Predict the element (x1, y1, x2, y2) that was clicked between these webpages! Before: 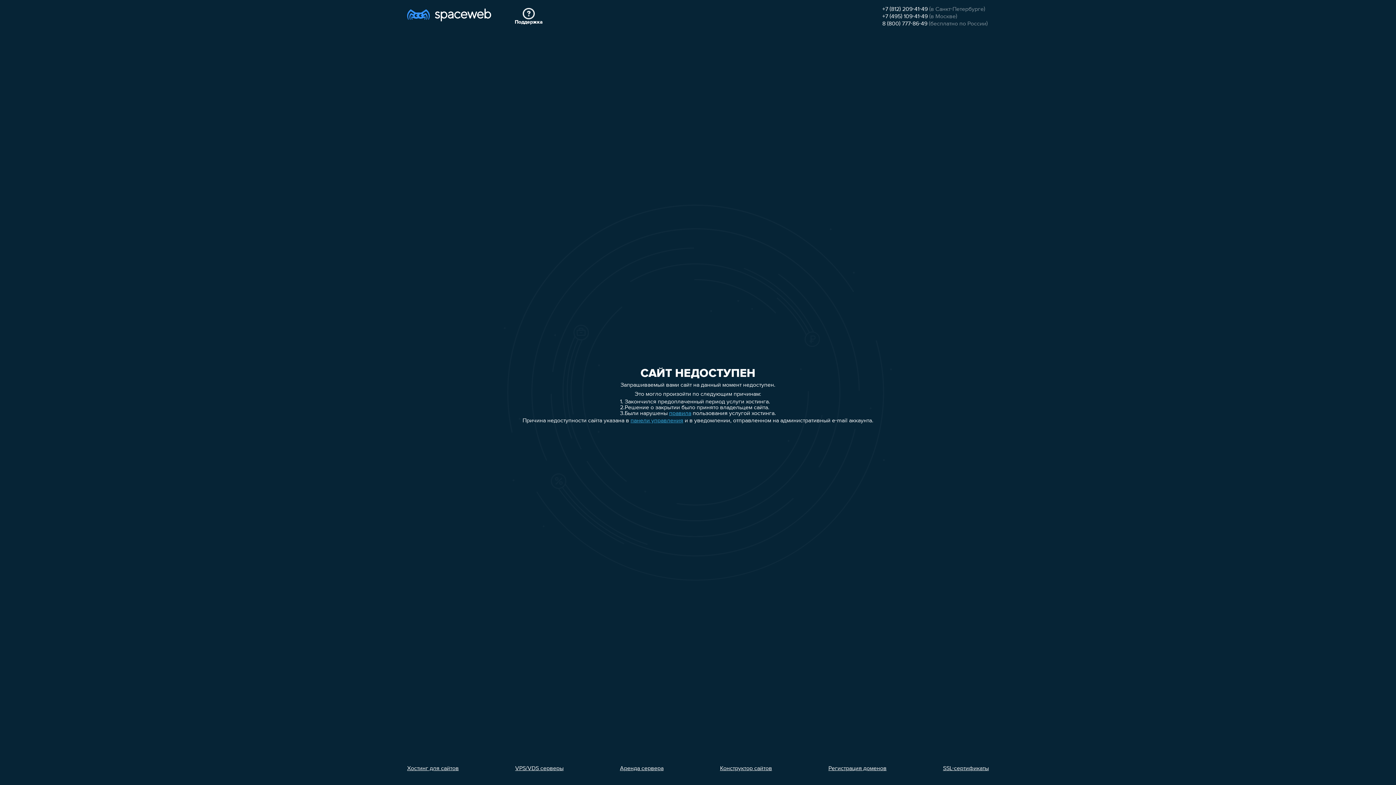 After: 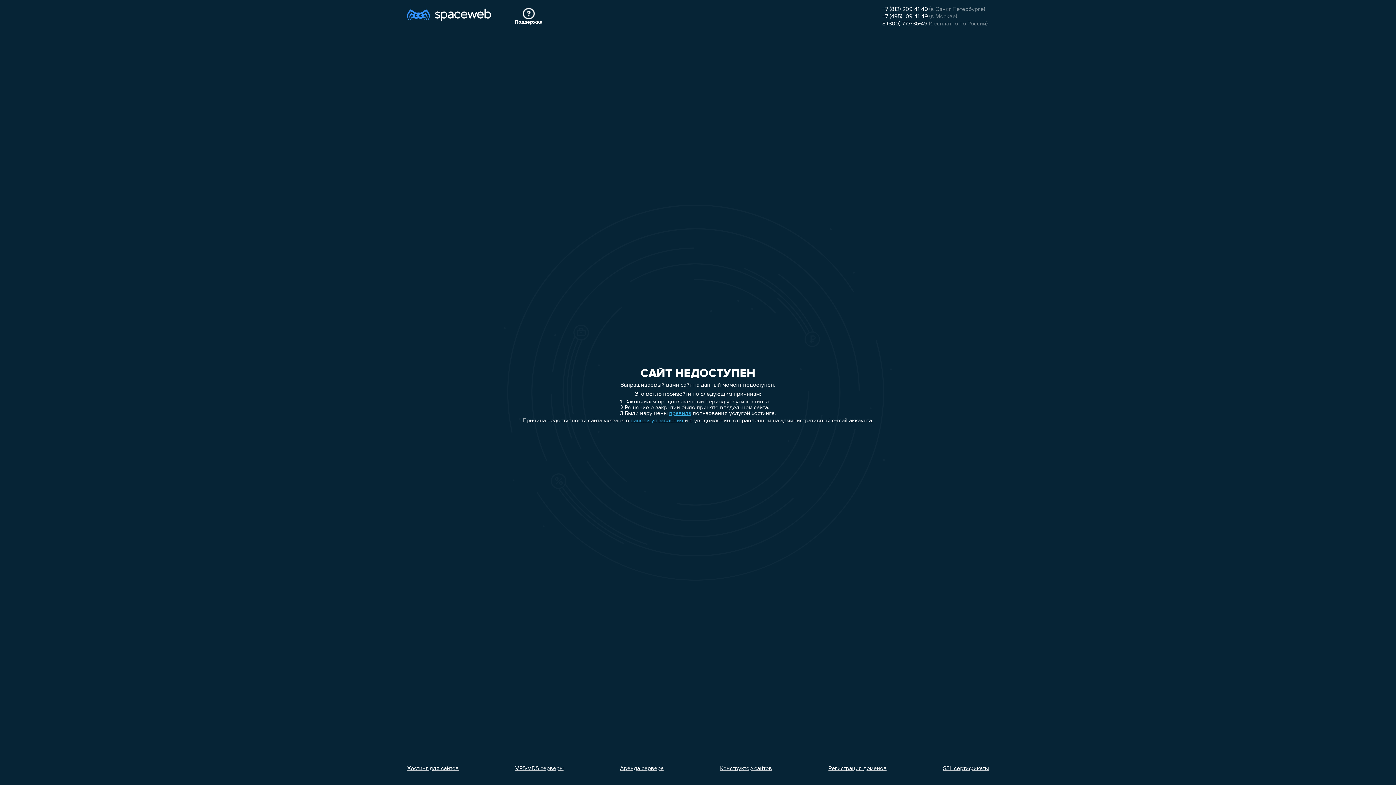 Action: label: +7 (812) 209-41-49 bbox: (882, 6, 928, 12)